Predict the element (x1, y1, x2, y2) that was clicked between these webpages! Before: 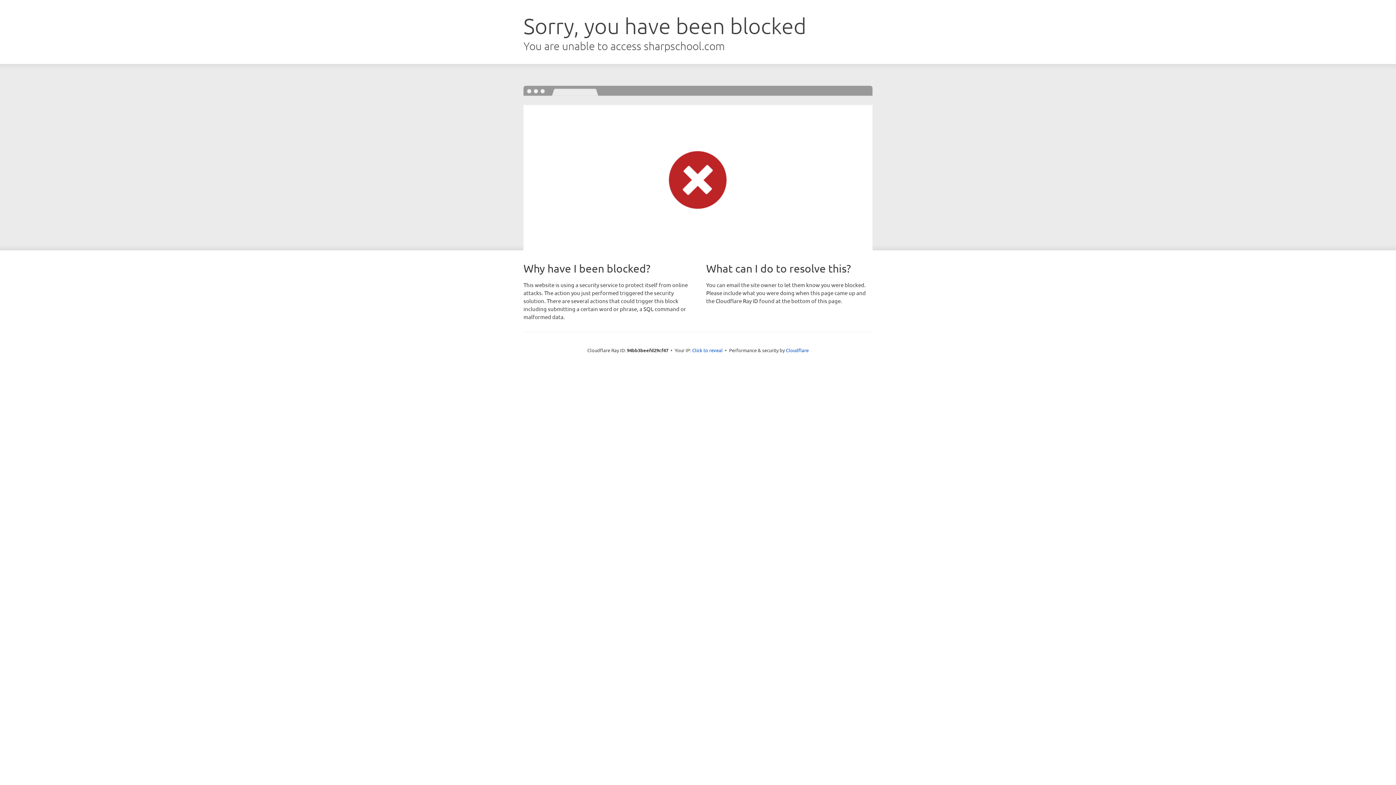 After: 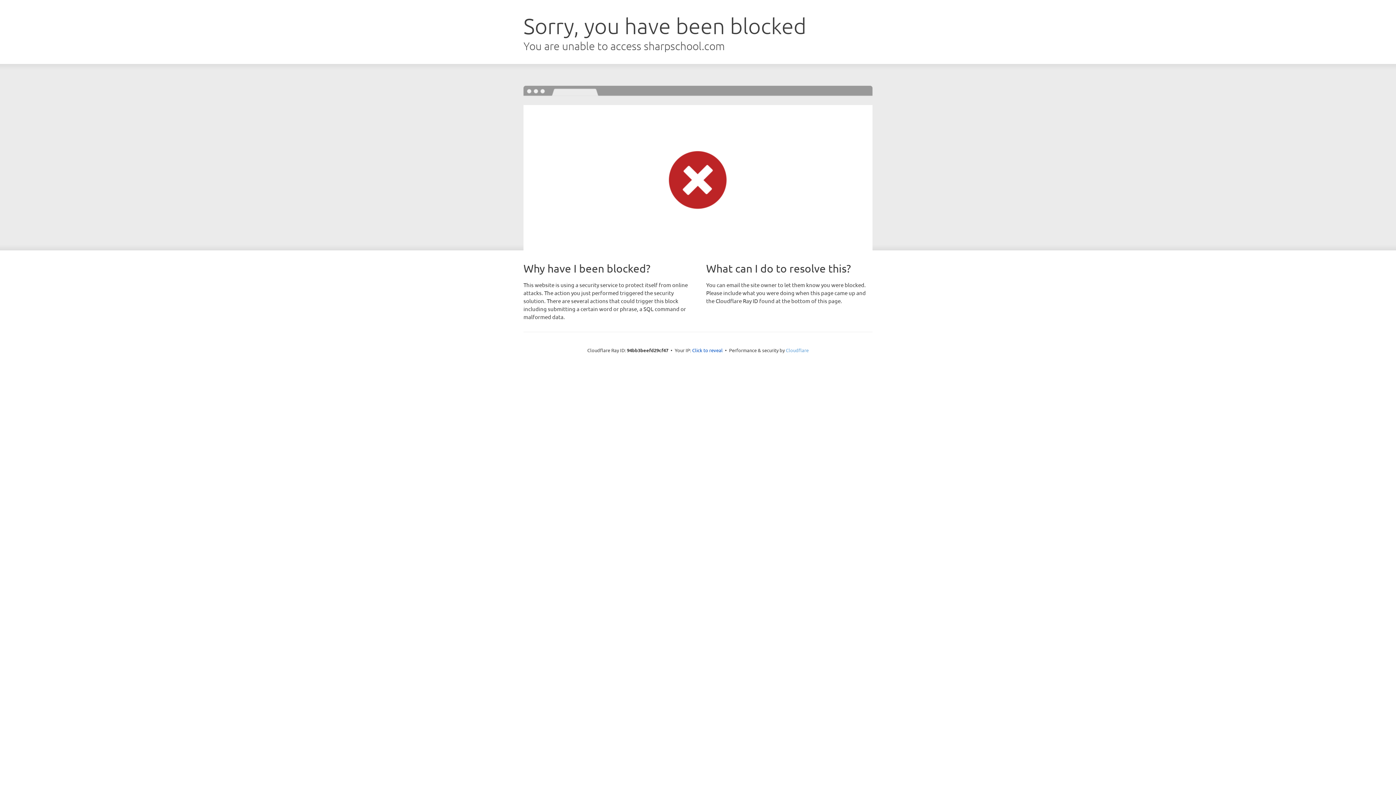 Action: label: Cloudflare bbox: (786, 347, 808, 353)